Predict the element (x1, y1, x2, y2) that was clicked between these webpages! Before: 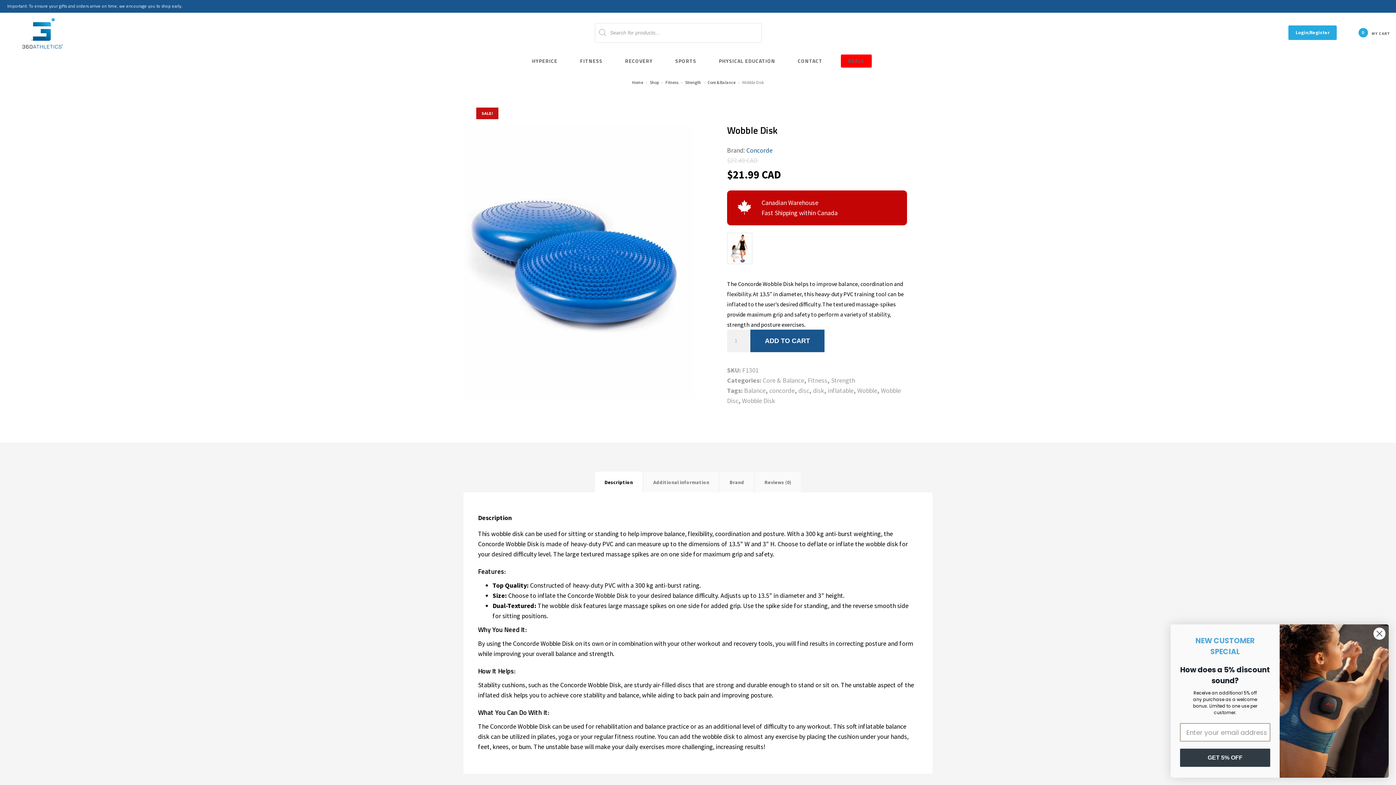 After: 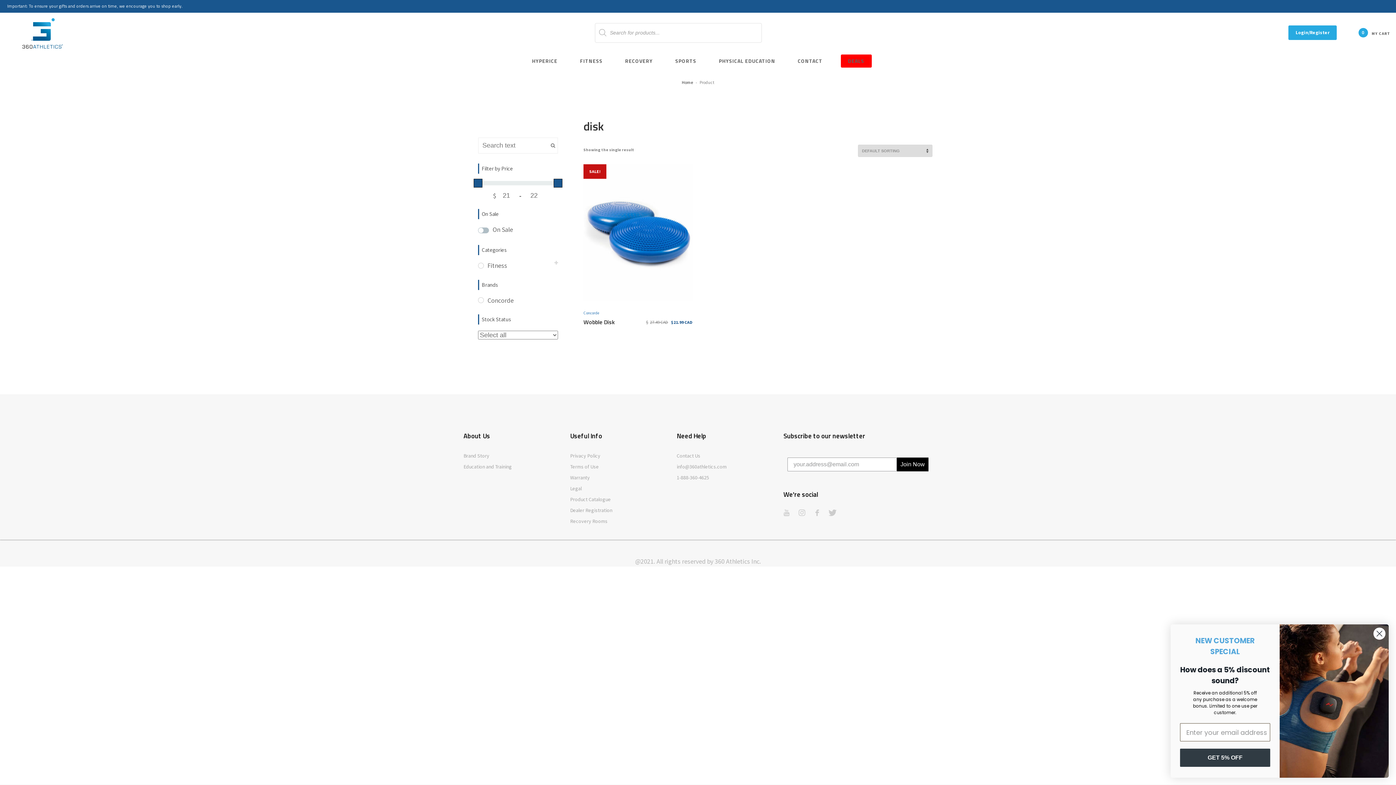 Action: label: disk bbox: (813, 386, 824, 394)